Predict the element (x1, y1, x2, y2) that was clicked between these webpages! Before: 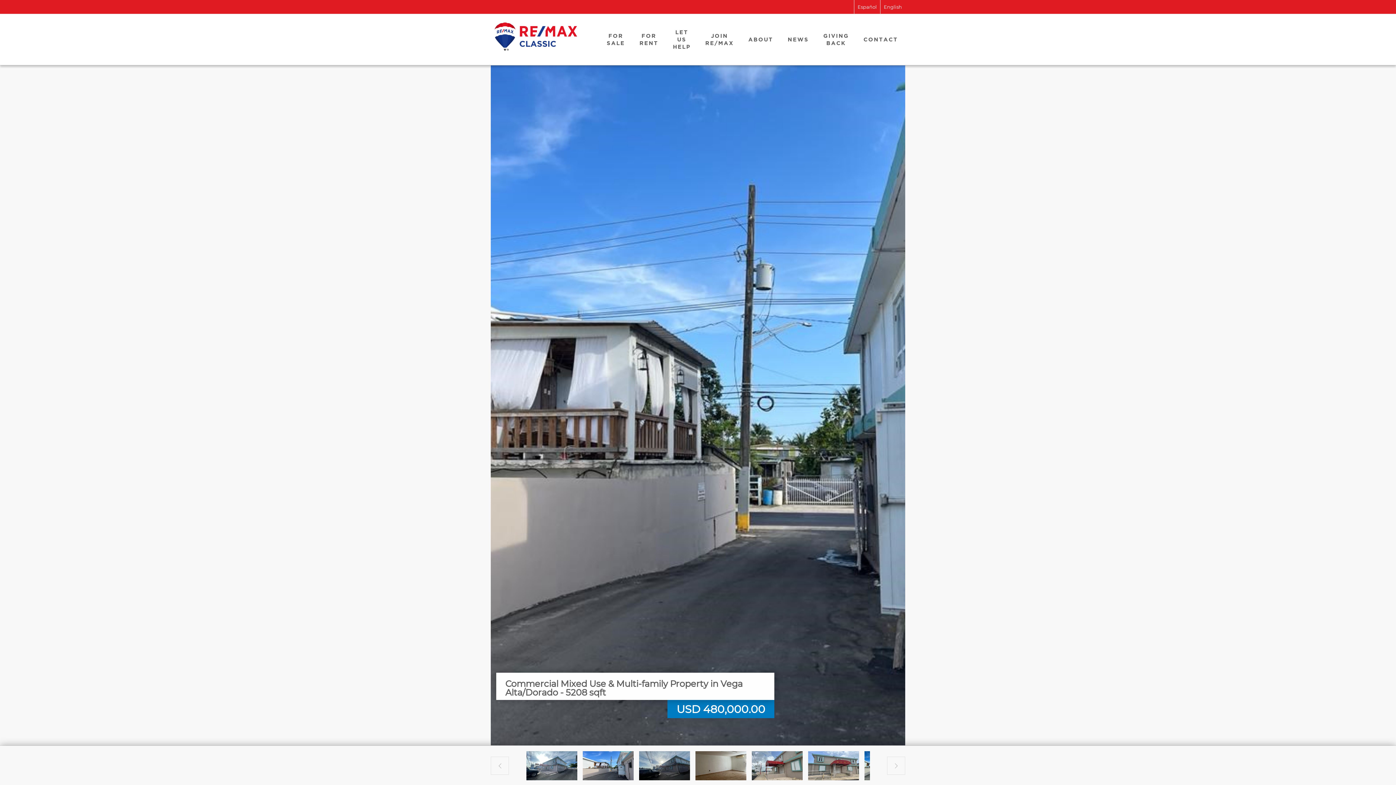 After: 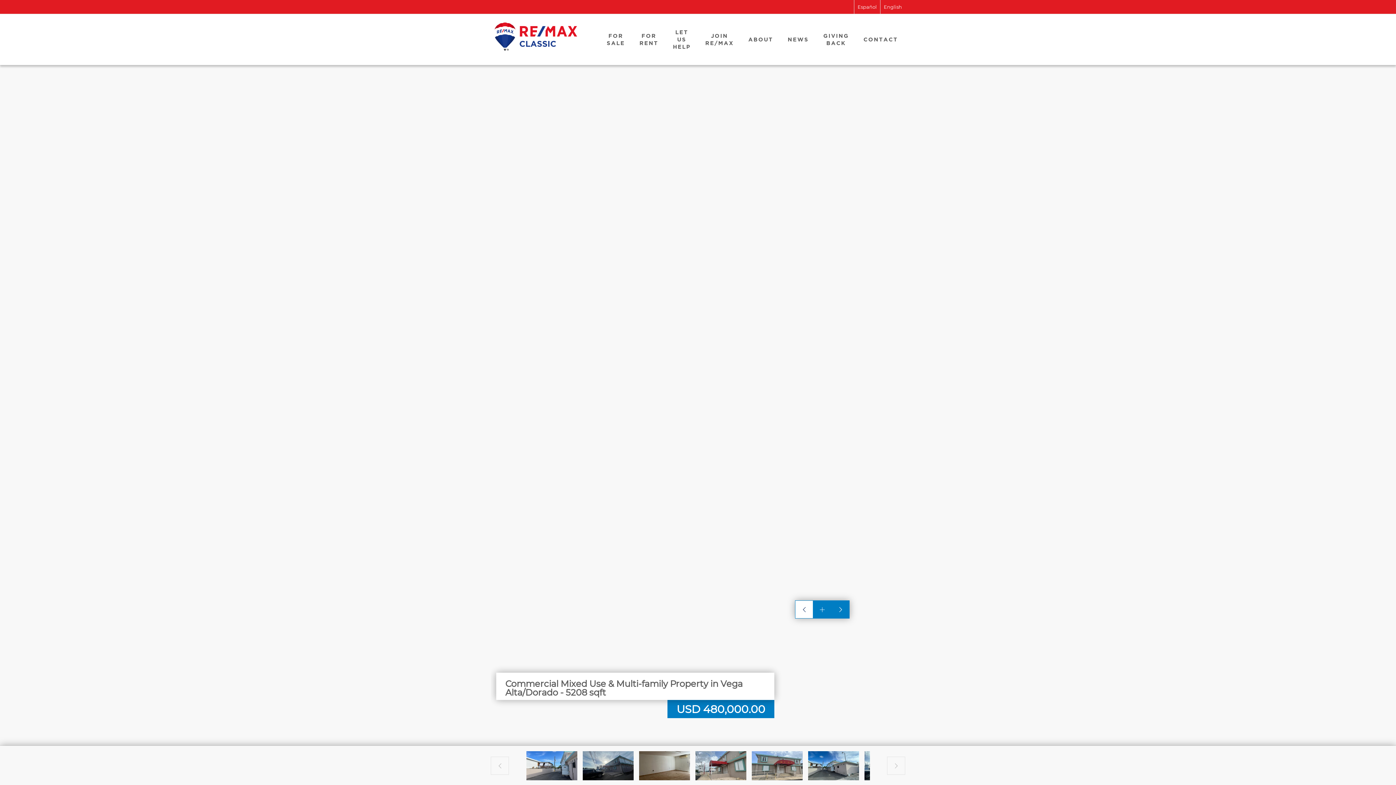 Action: label:  bbox: (795, 600, 813, 618)